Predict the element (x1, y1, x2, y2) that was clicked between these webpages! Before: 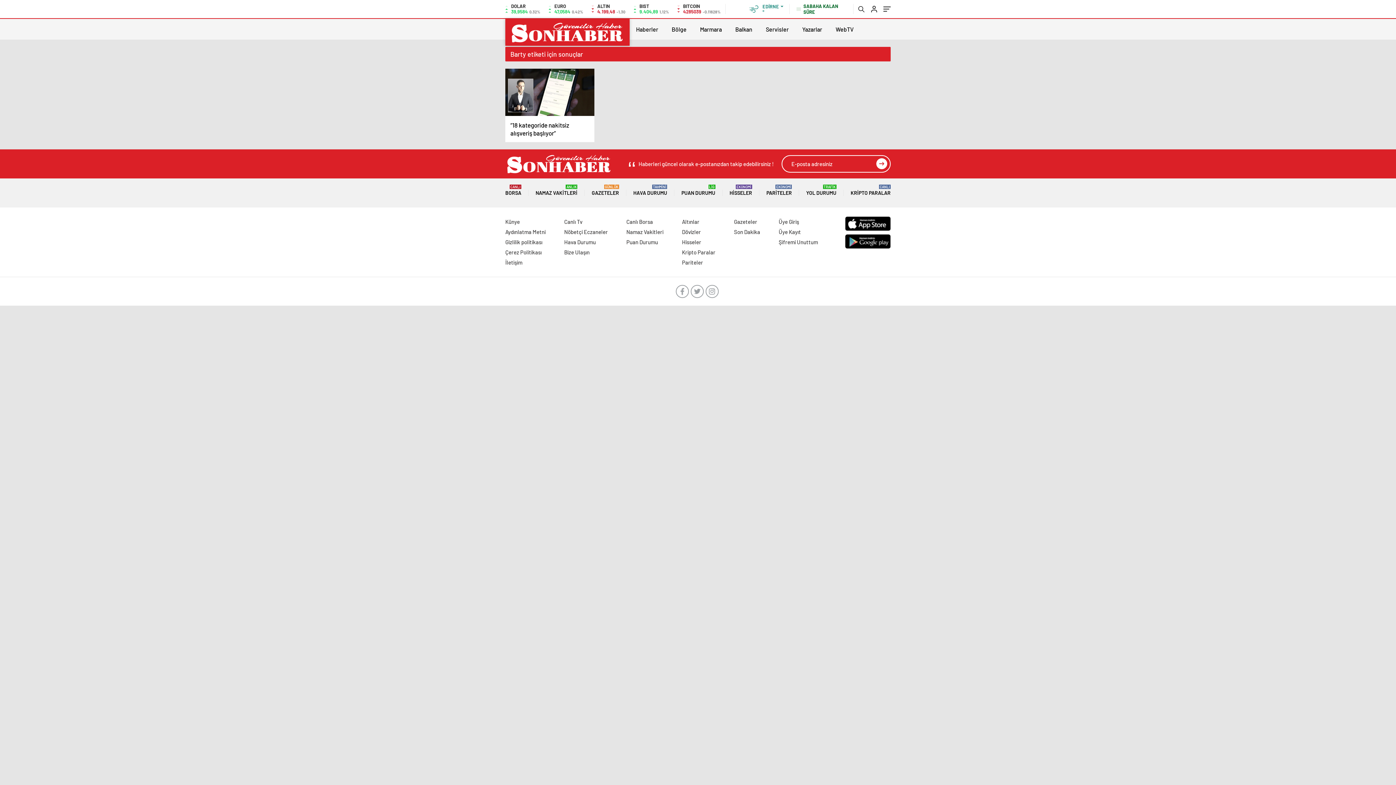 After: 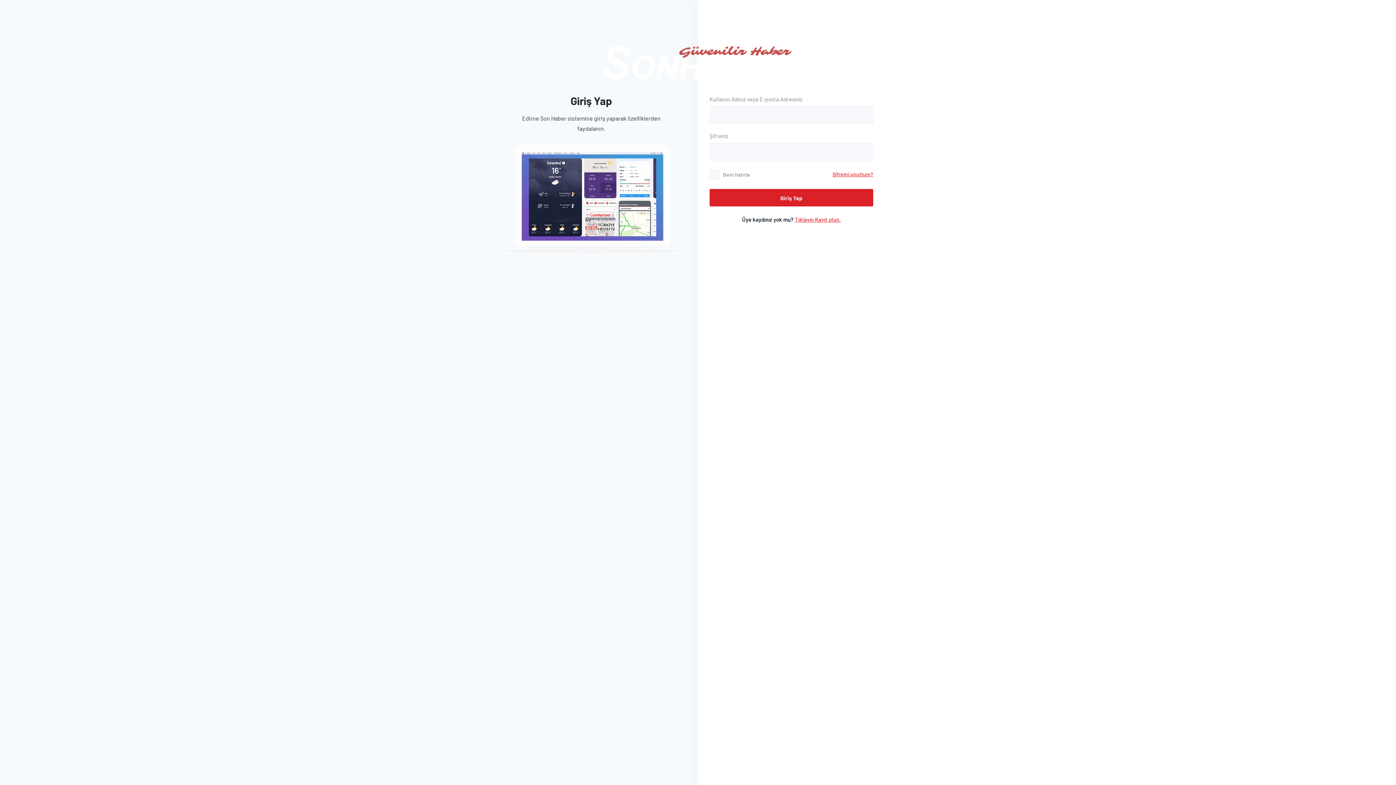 Action: label: Üye Giriş bbox: (778, 218, 799, 225)